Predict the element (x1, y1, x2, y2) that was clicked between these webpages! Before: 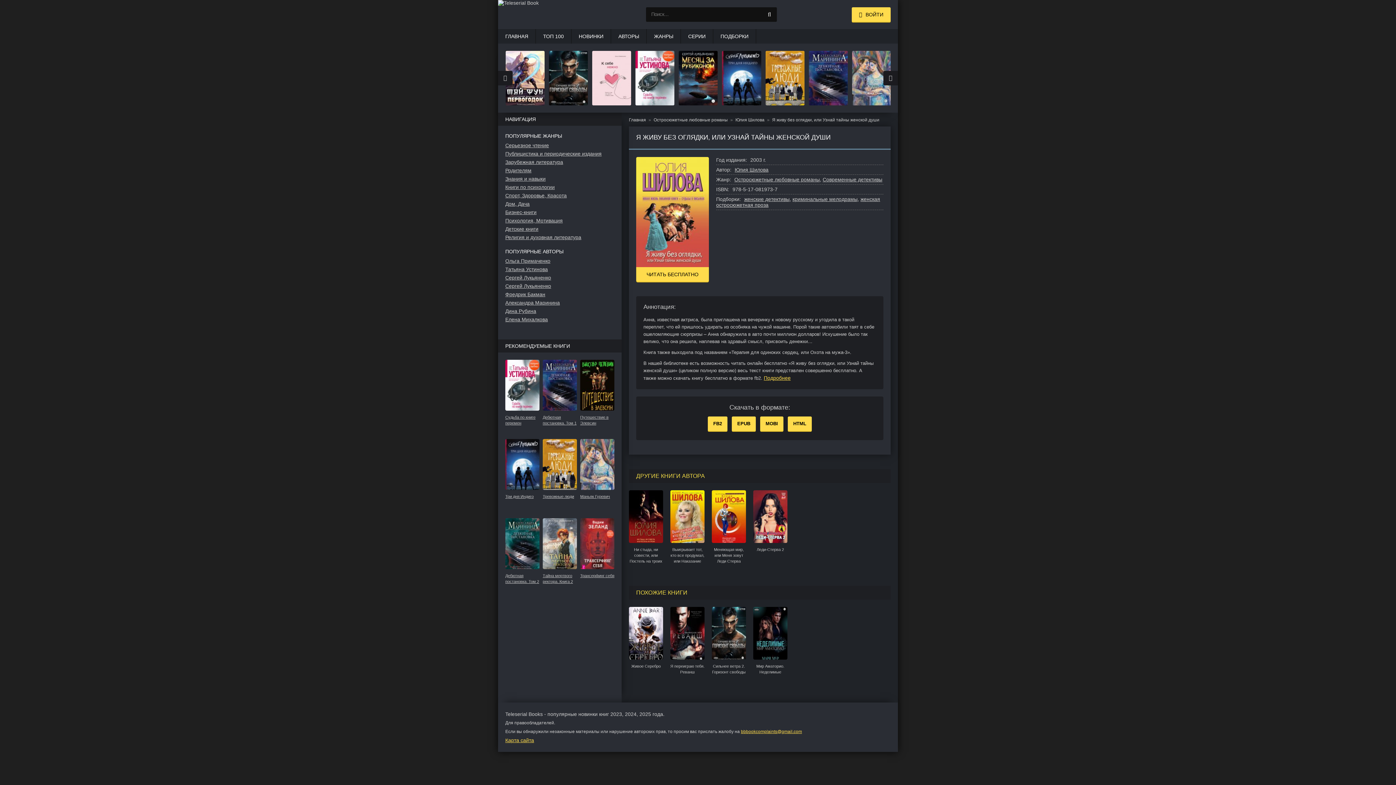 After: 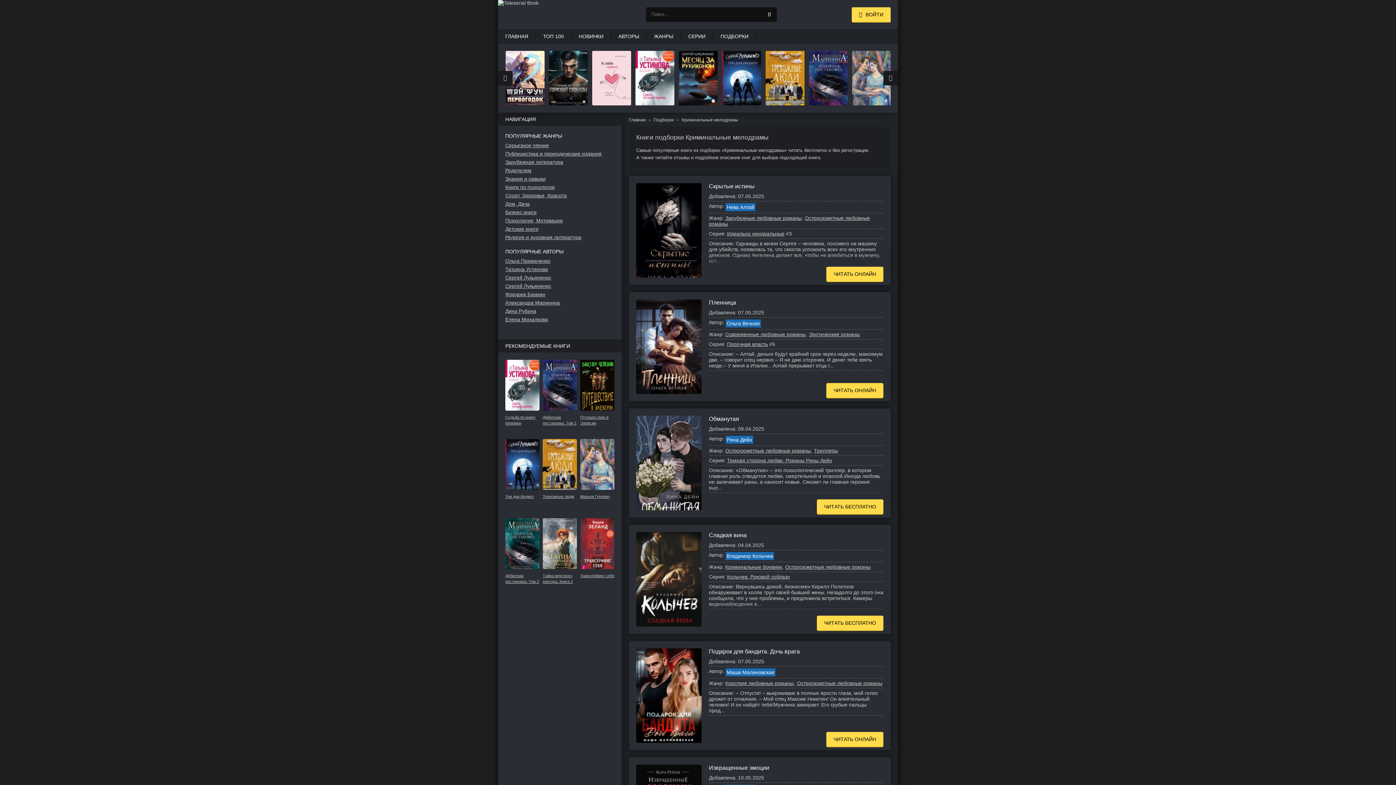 Action: bbox: (792, 196, 857, 202) label: криминальные мелодрамы